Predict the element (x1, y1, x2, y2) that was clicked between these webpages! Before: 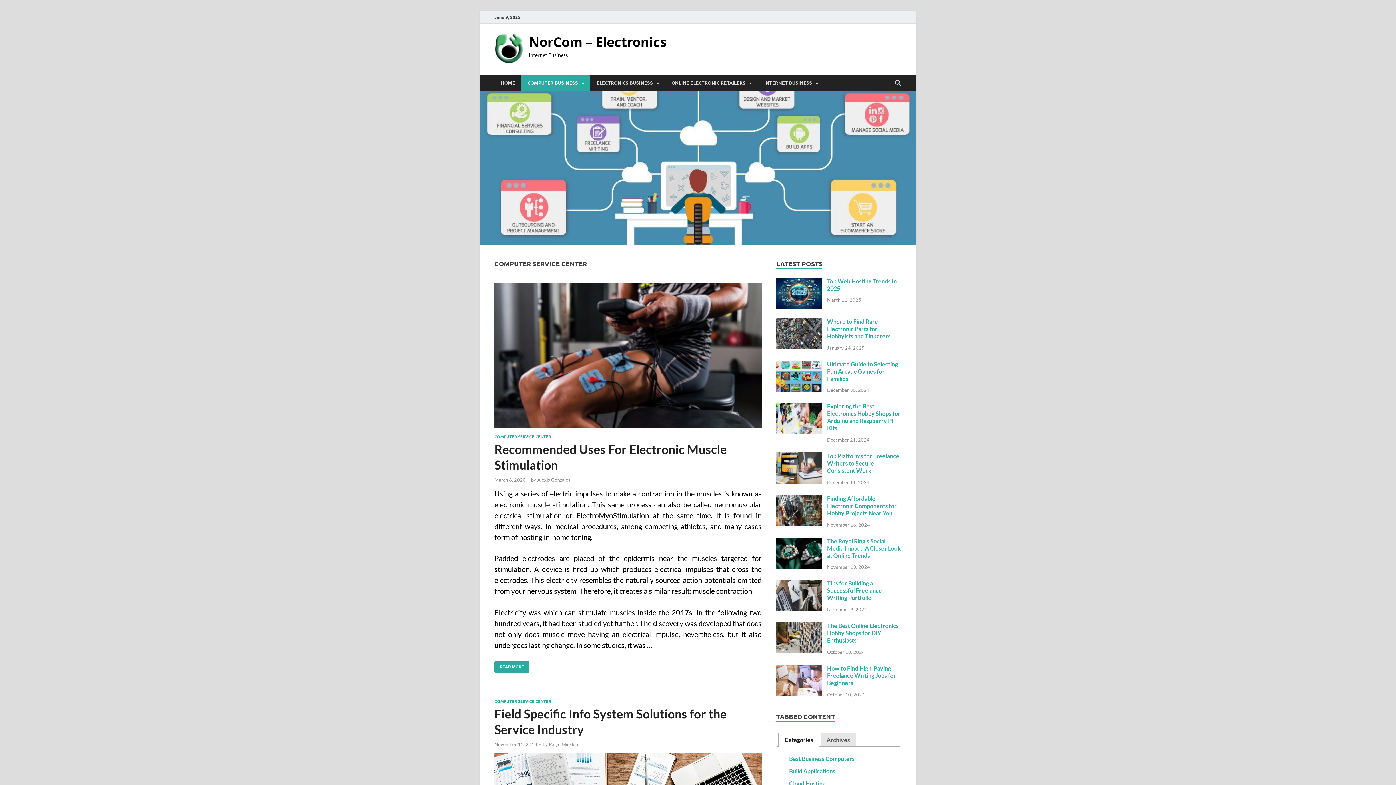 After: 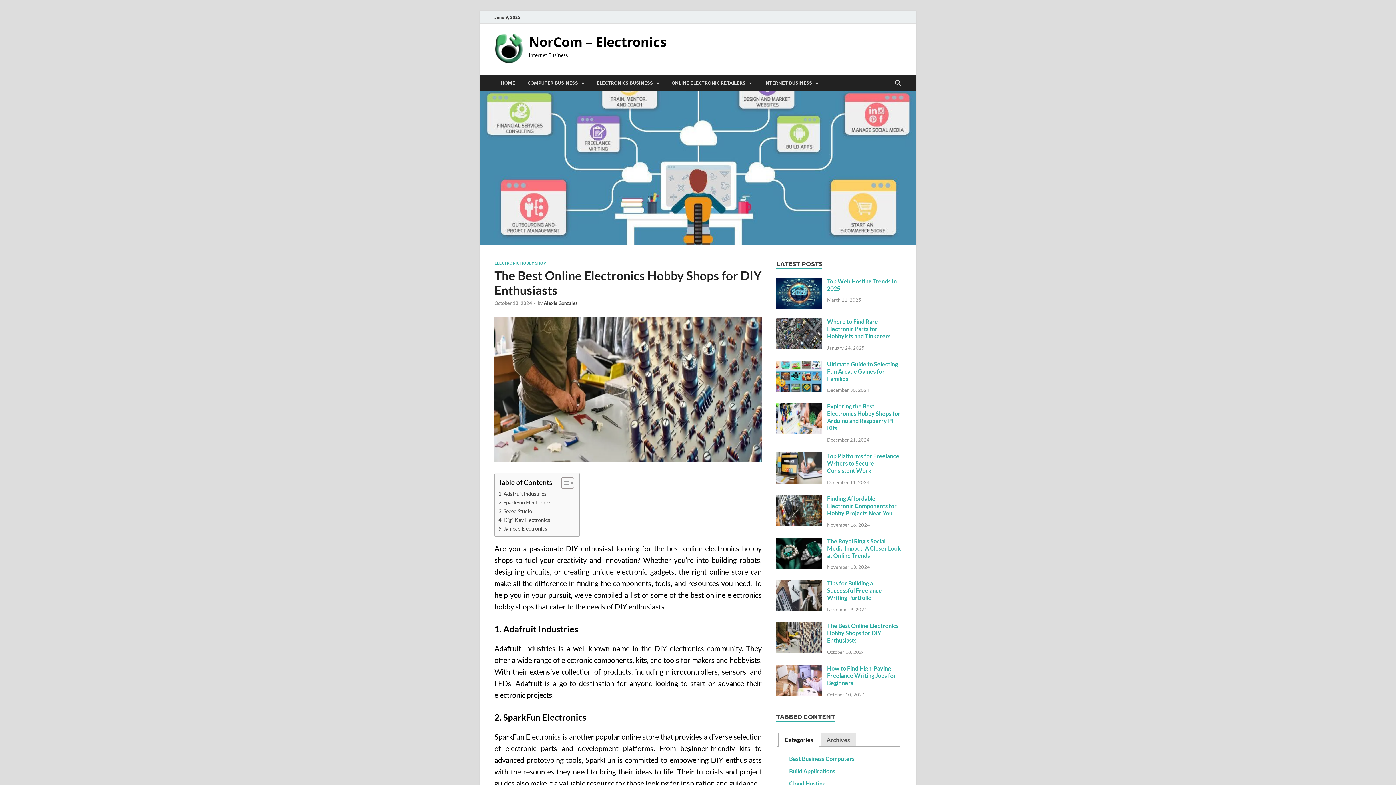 Action: bbox: (776, 623, 821, 630)